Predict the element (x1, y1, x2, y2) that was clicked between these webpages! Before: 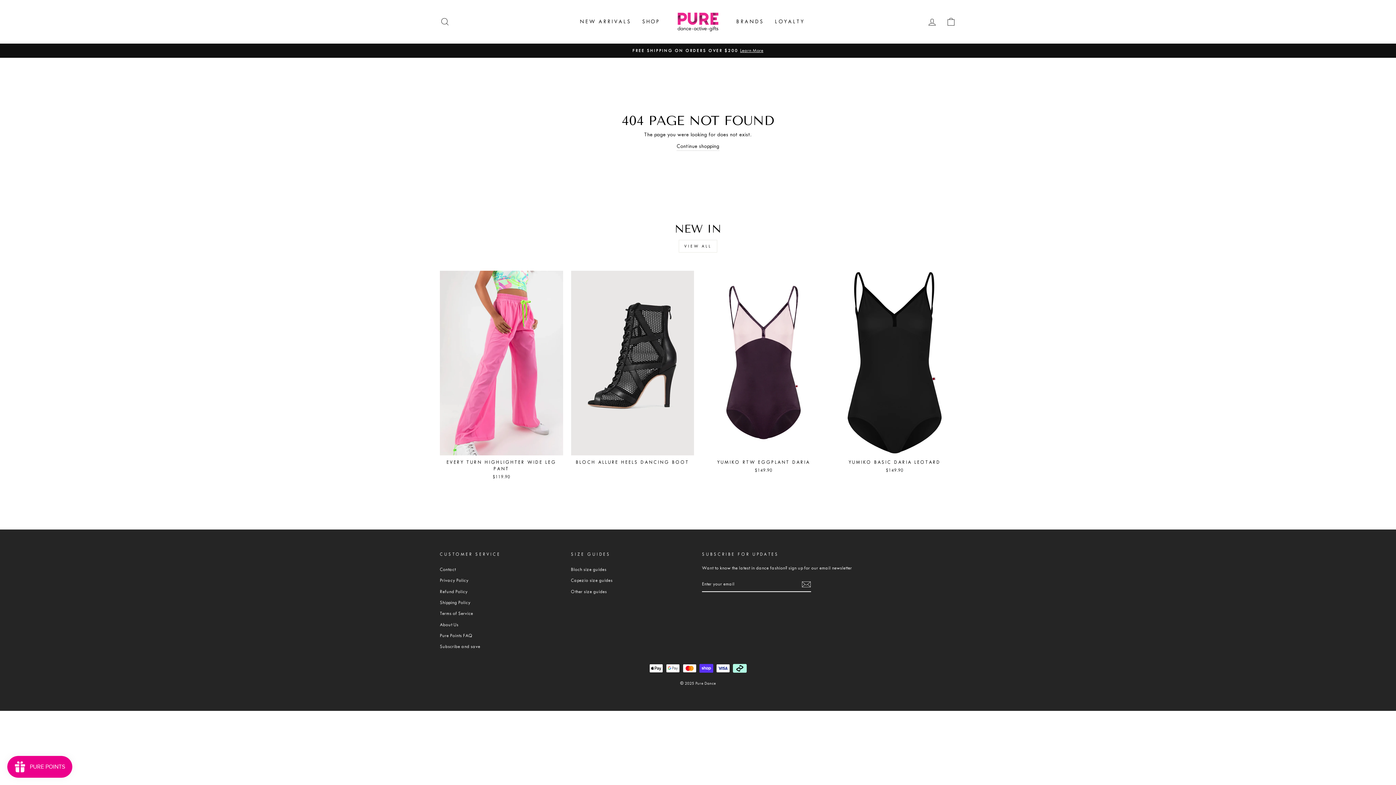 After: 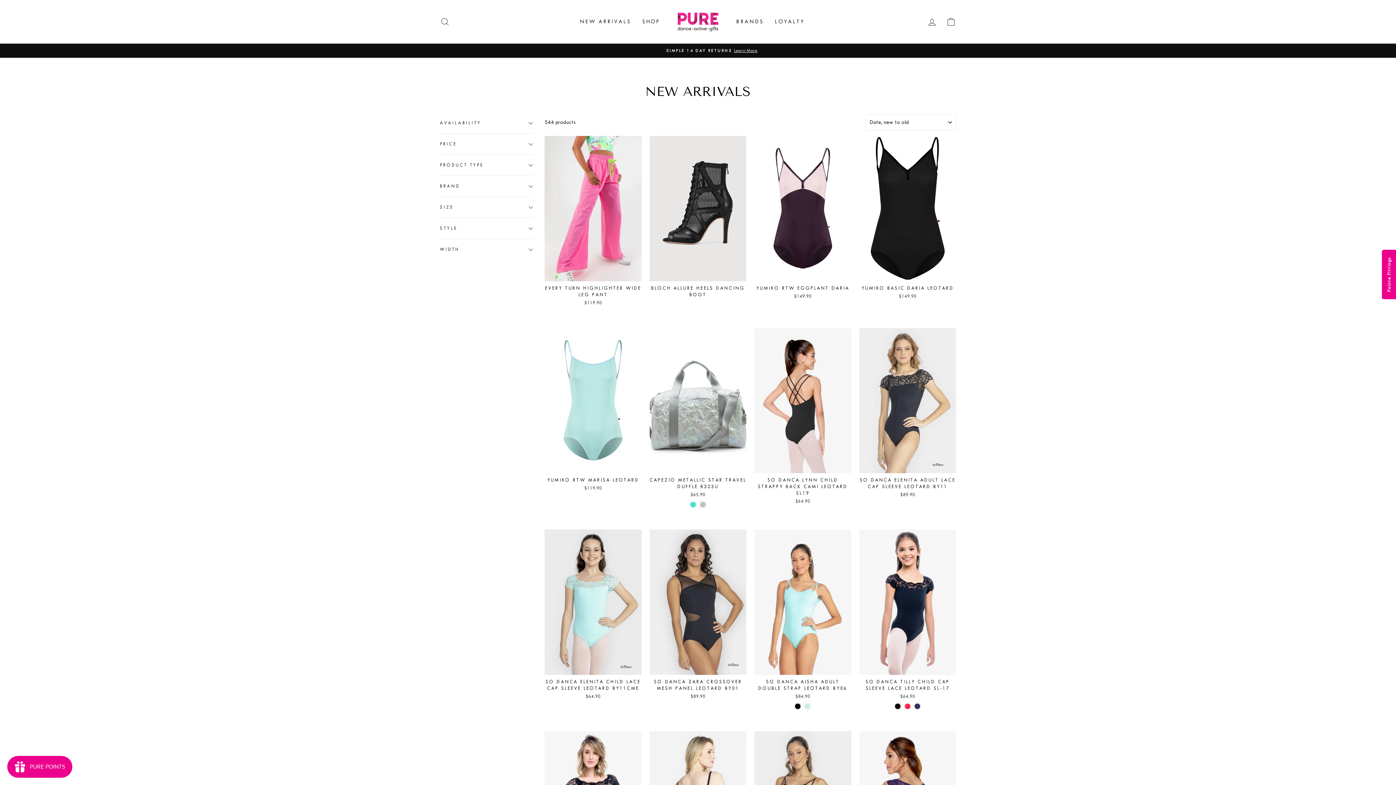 Action: bbox: (678, 240, 717, 252) label: VIEW ALL